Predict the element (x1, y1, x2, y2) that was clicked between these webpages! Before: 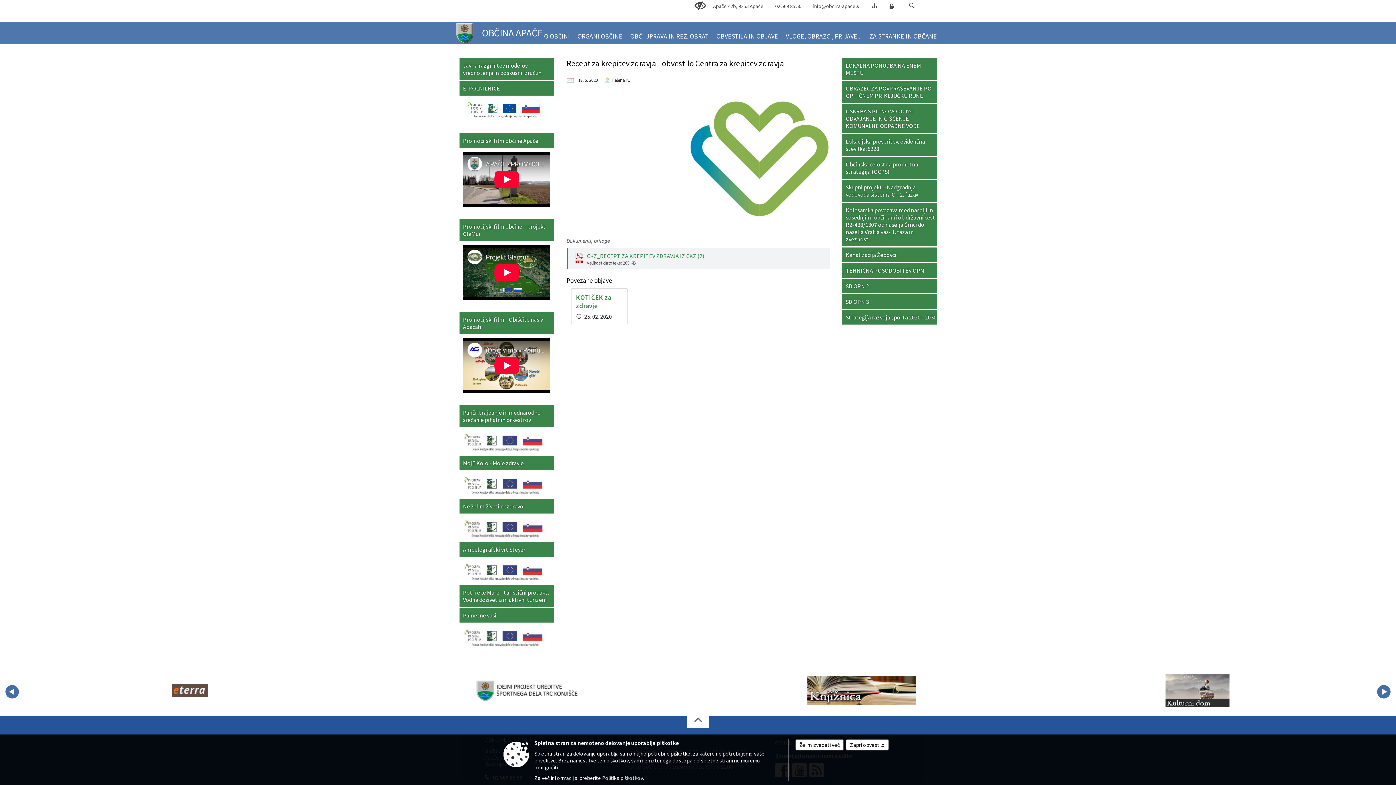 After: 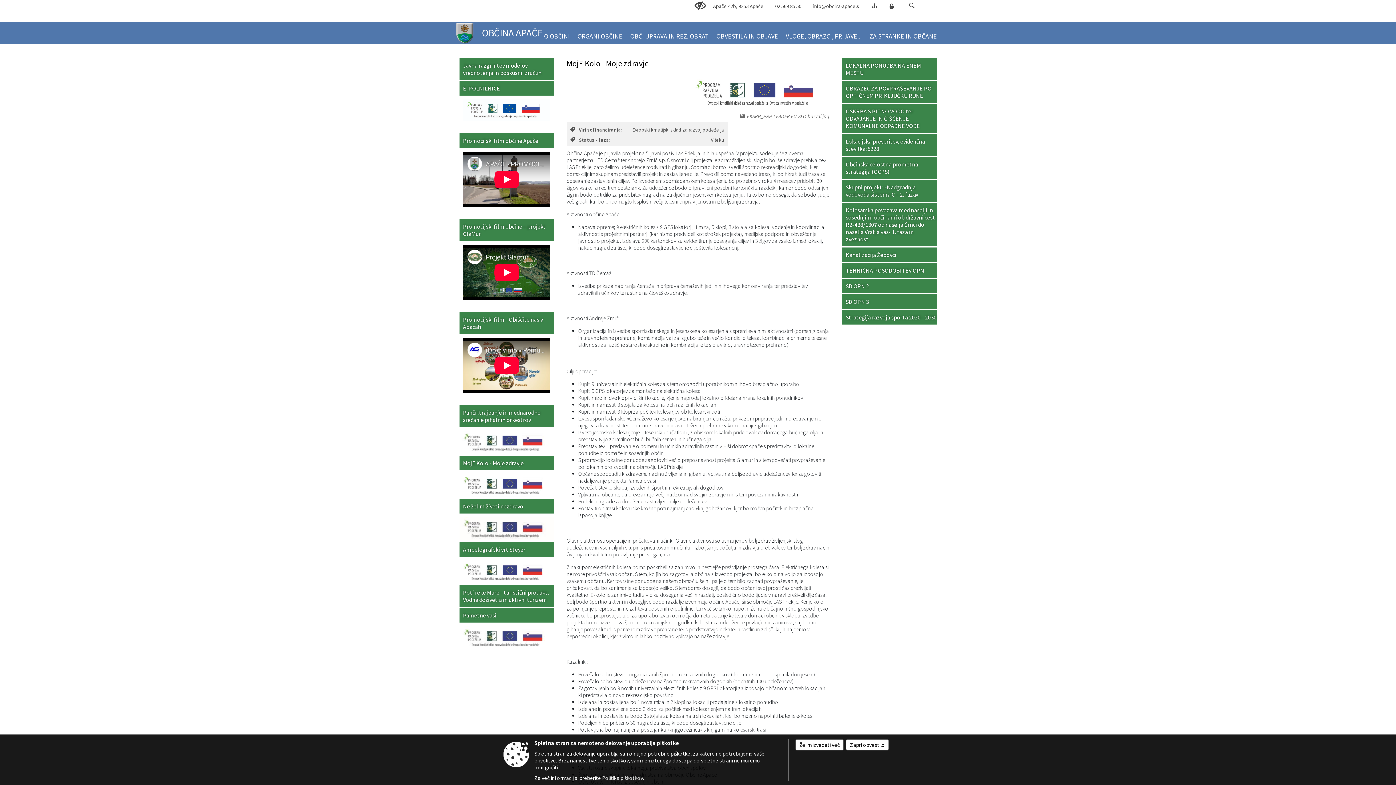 Action: bbox: (459, 481, 553, 488)